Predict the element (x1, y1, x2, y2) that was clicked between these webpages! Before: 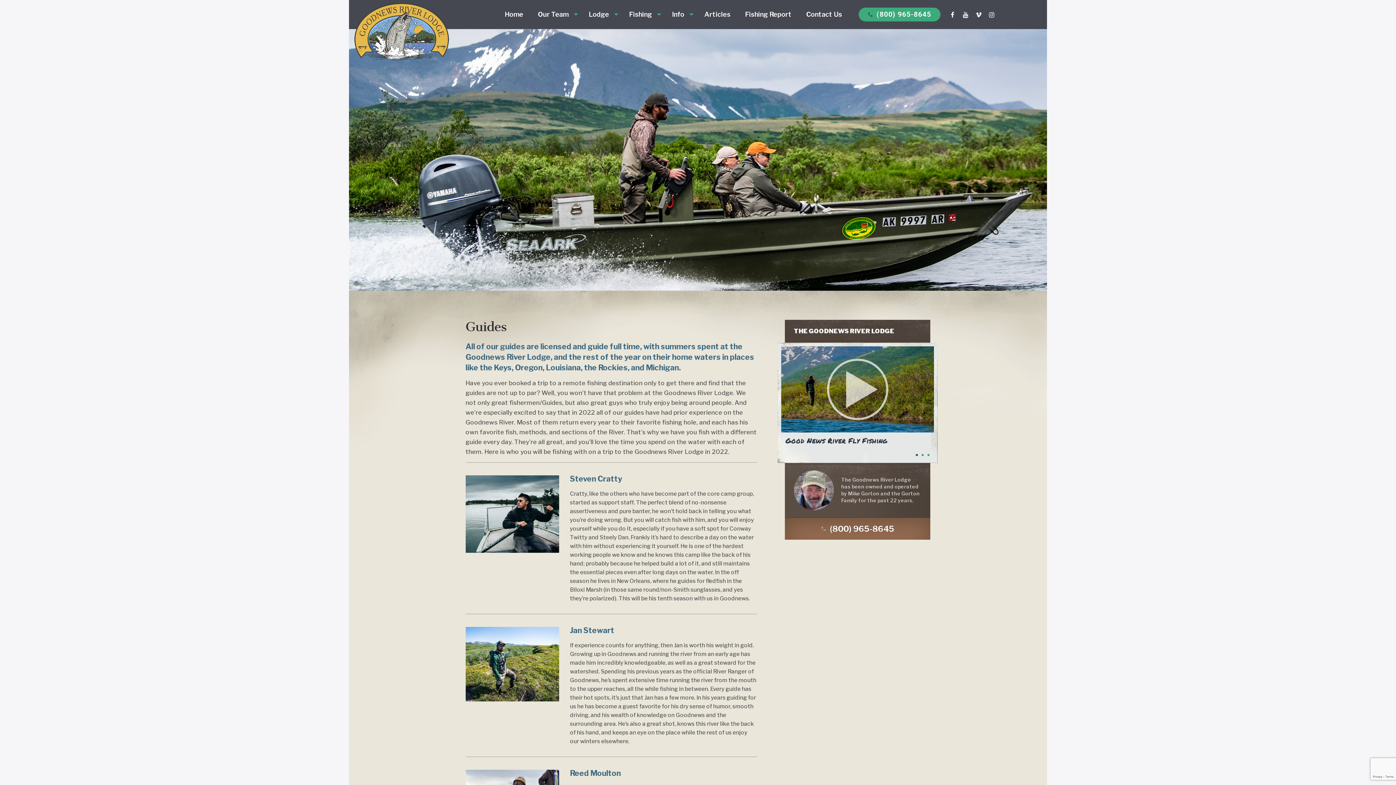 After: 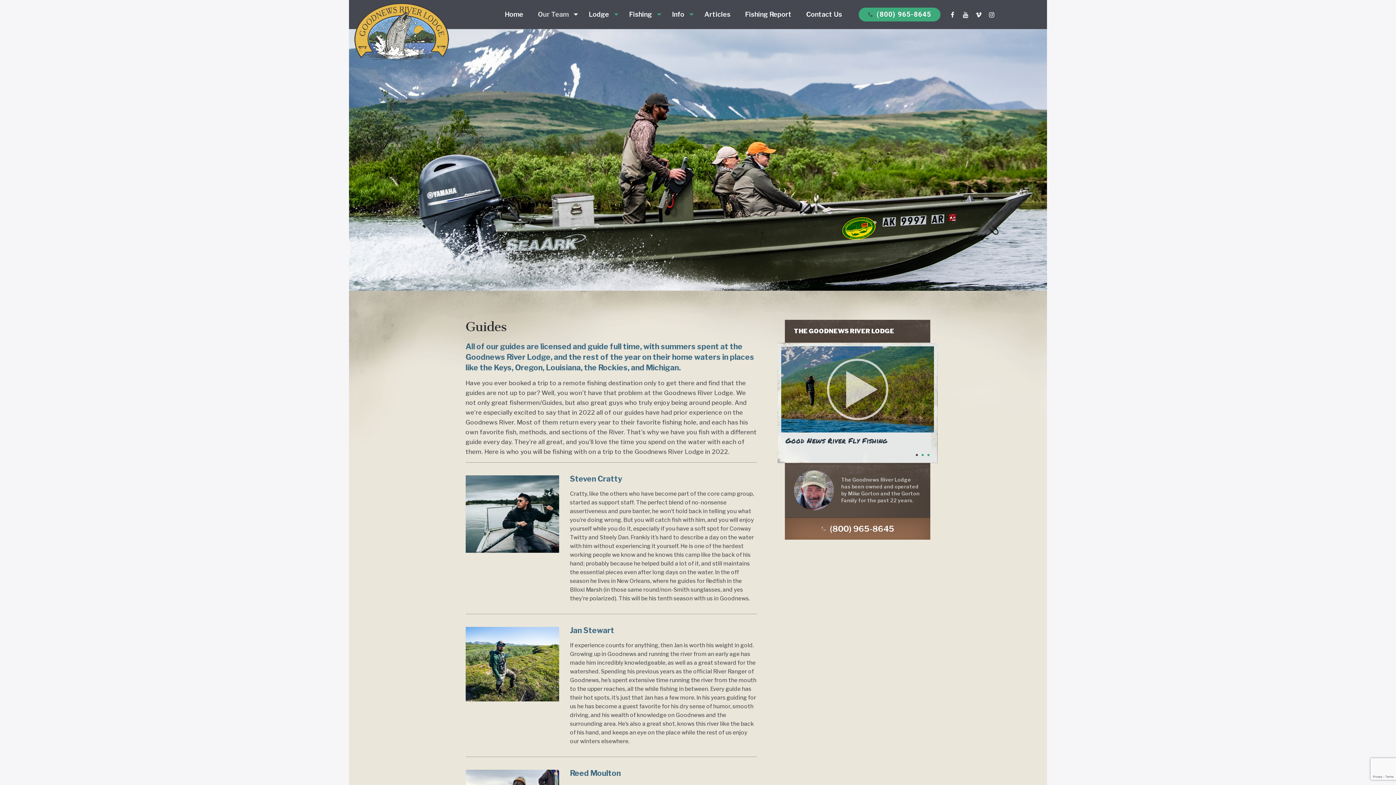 Action: bbox: (530, 4, 581, 25) label: Our Team